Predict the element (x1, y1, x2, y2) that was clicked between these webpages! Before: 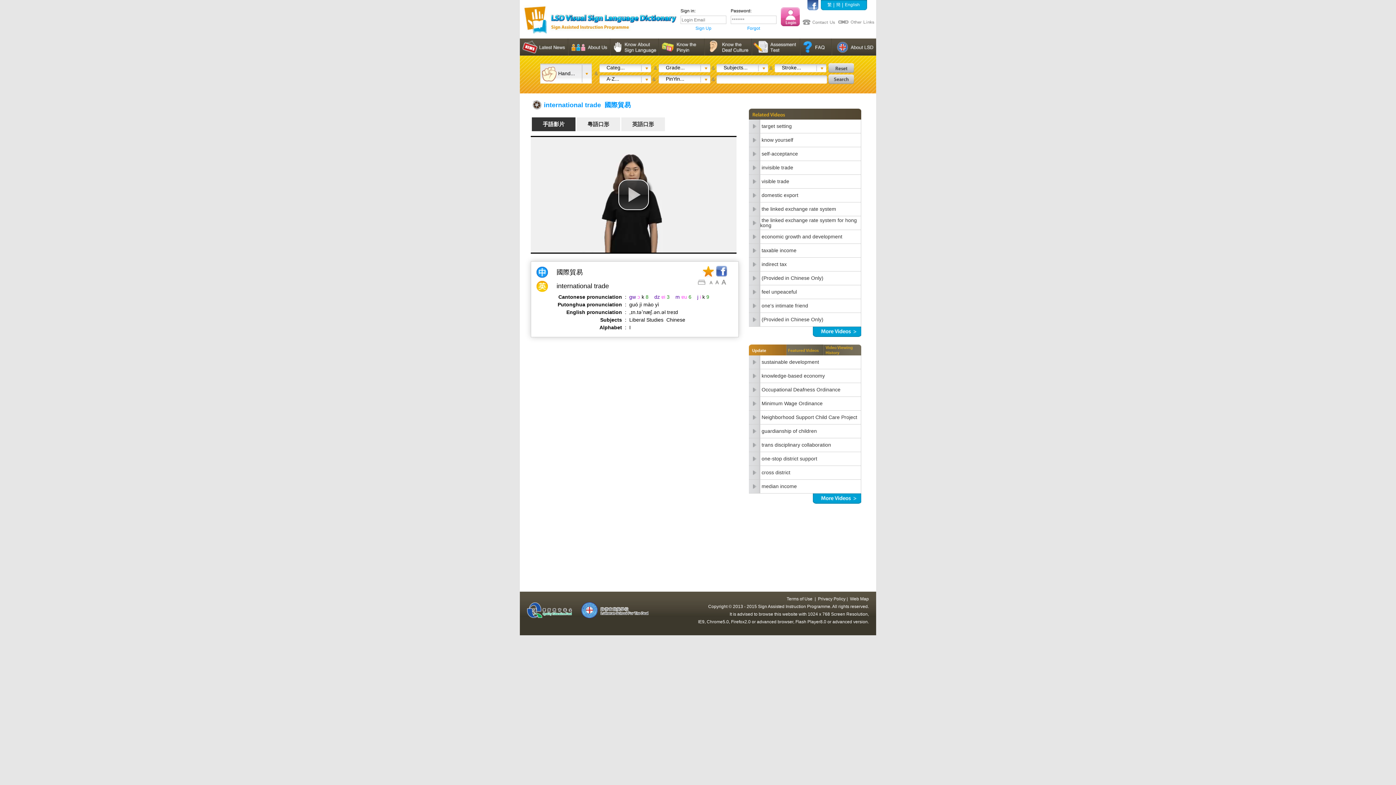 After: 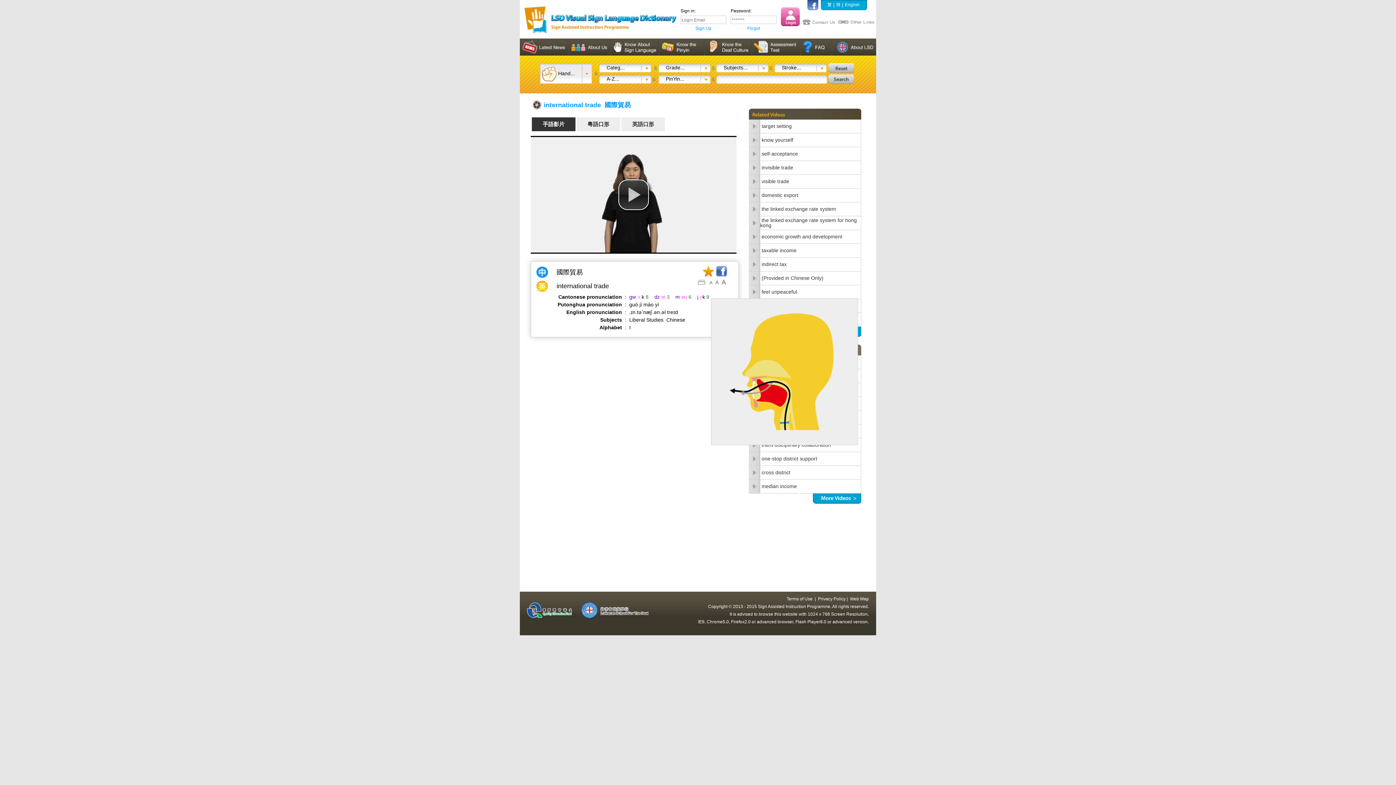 Action: label: i bbox: (700, 294, 701, 300)